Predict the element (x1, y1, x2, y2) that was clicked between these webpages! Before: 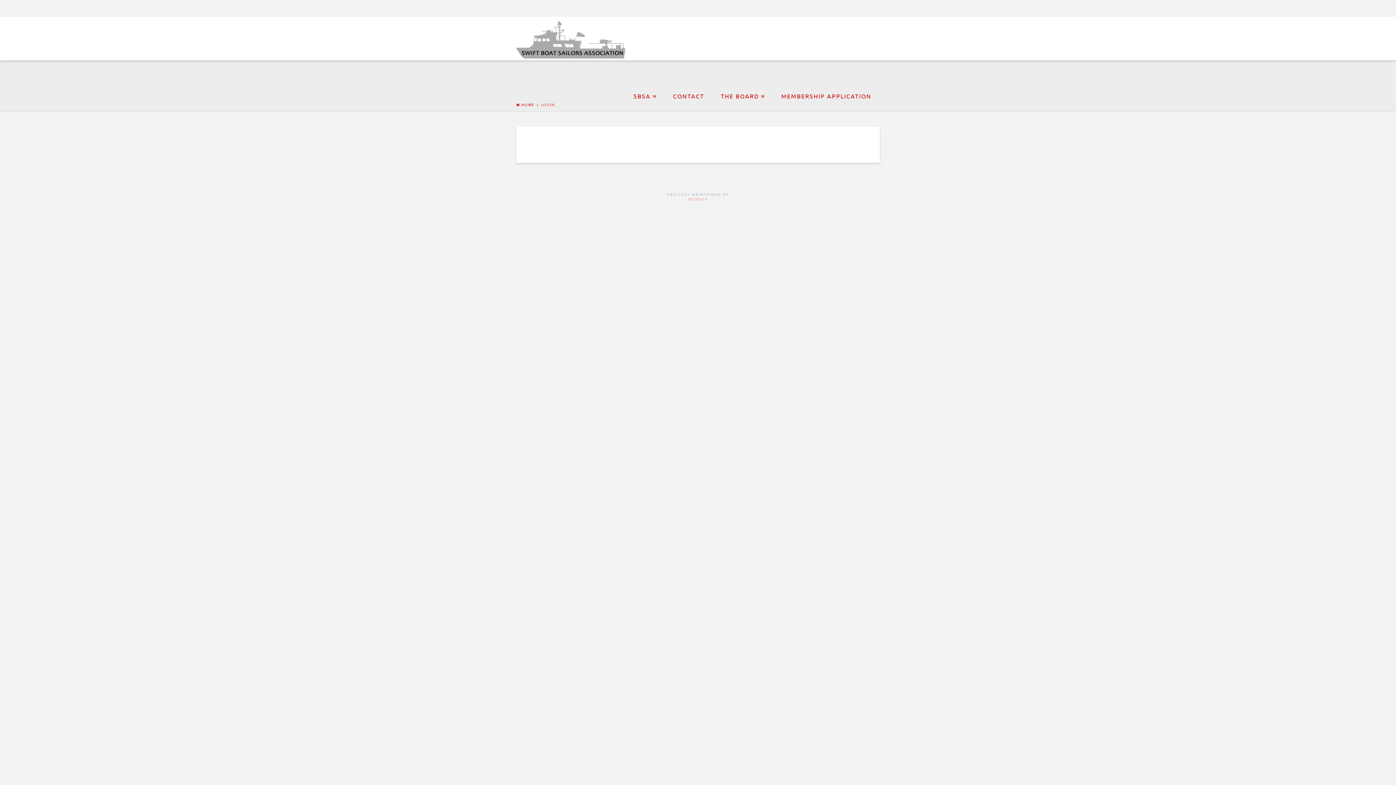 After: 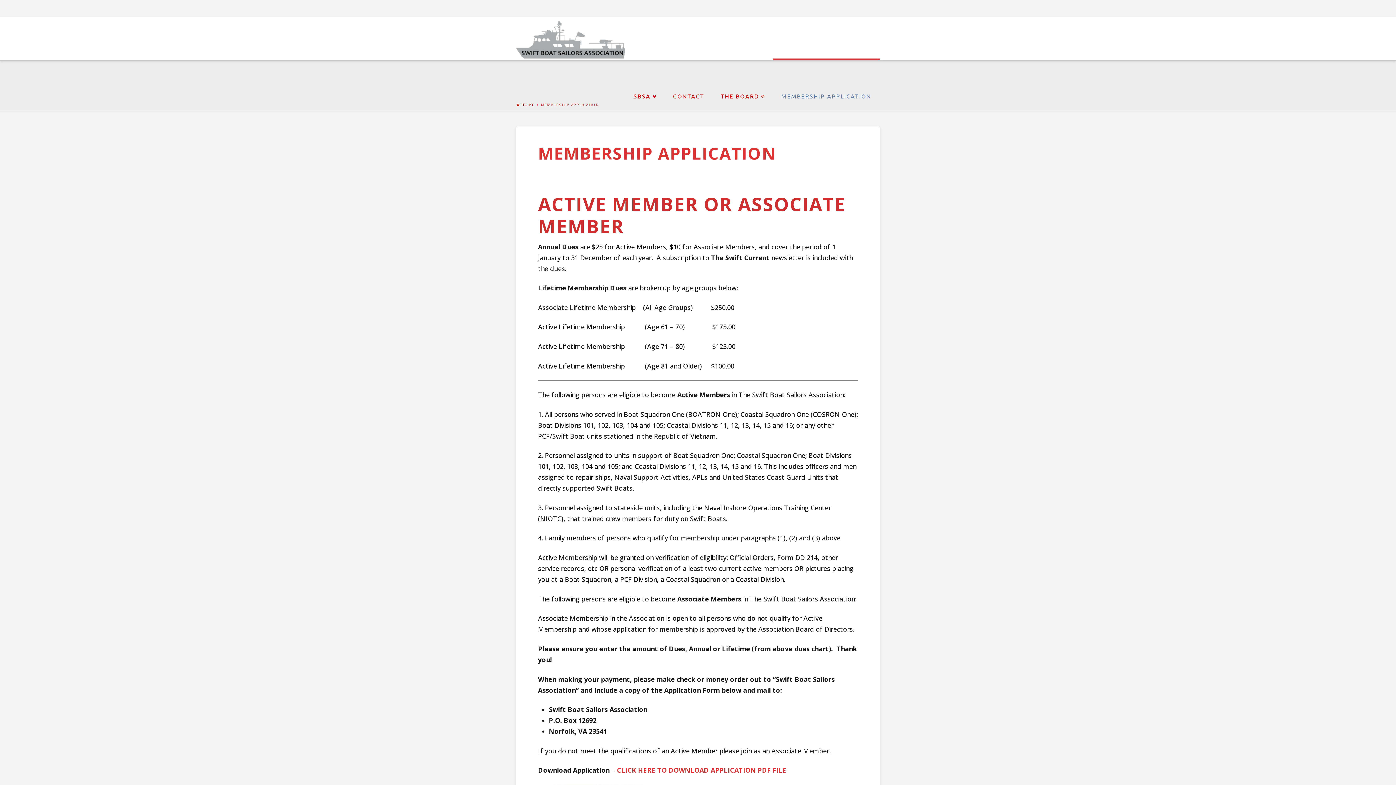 Action: label: MEMBERSHIP APPLICATION bbox: (773, 58, 880, 102)